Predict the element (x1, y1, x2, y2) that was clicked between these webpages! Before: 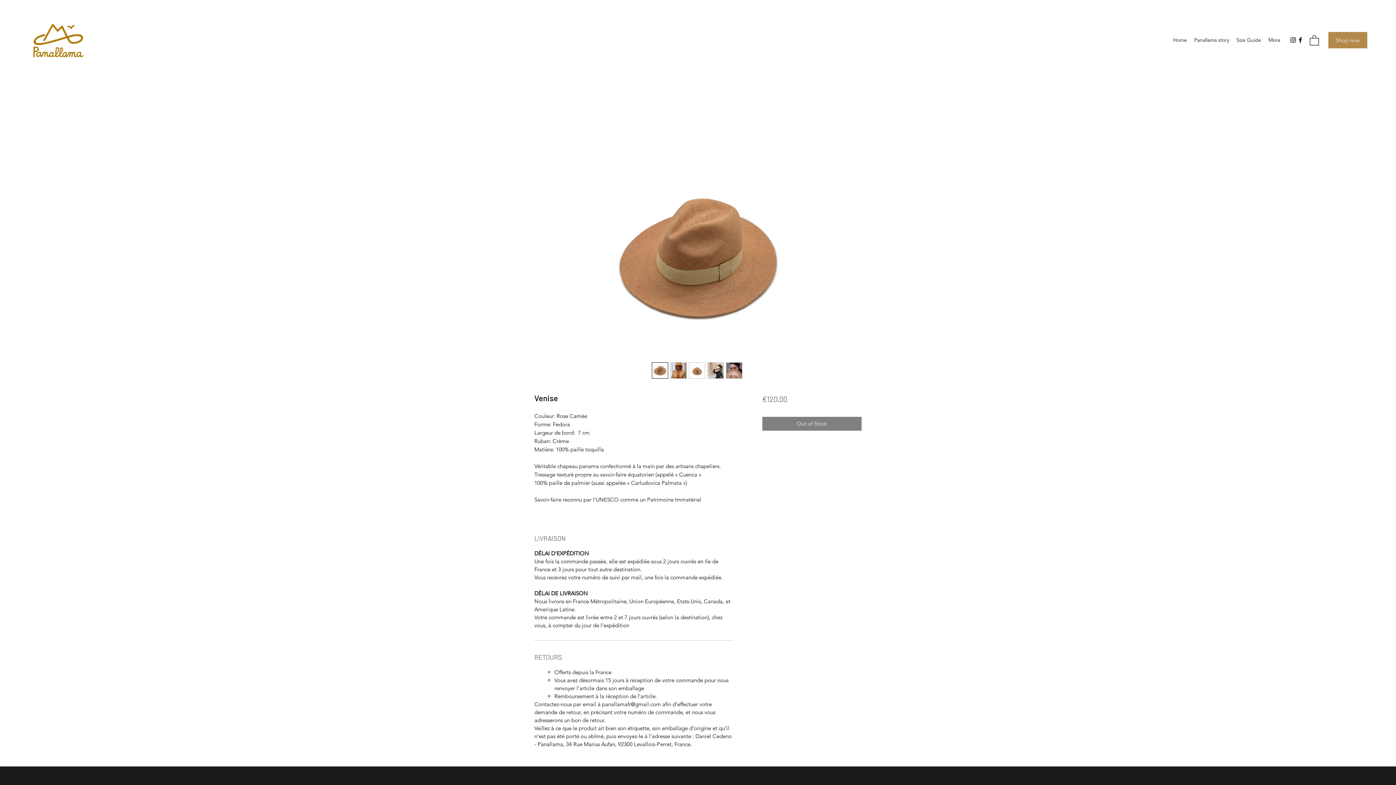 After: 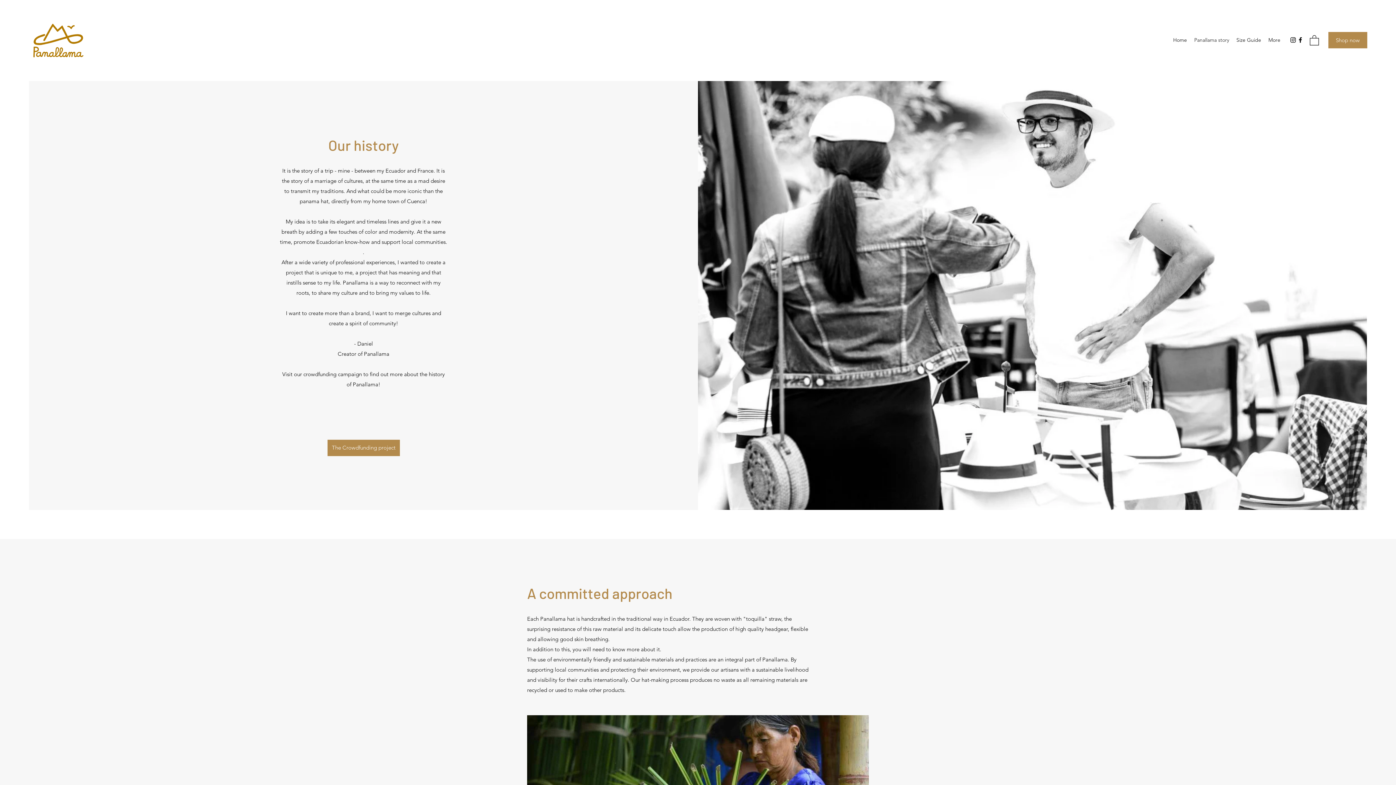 Action: label: Panallama story bbox: (1190, 34, 1233, 45)